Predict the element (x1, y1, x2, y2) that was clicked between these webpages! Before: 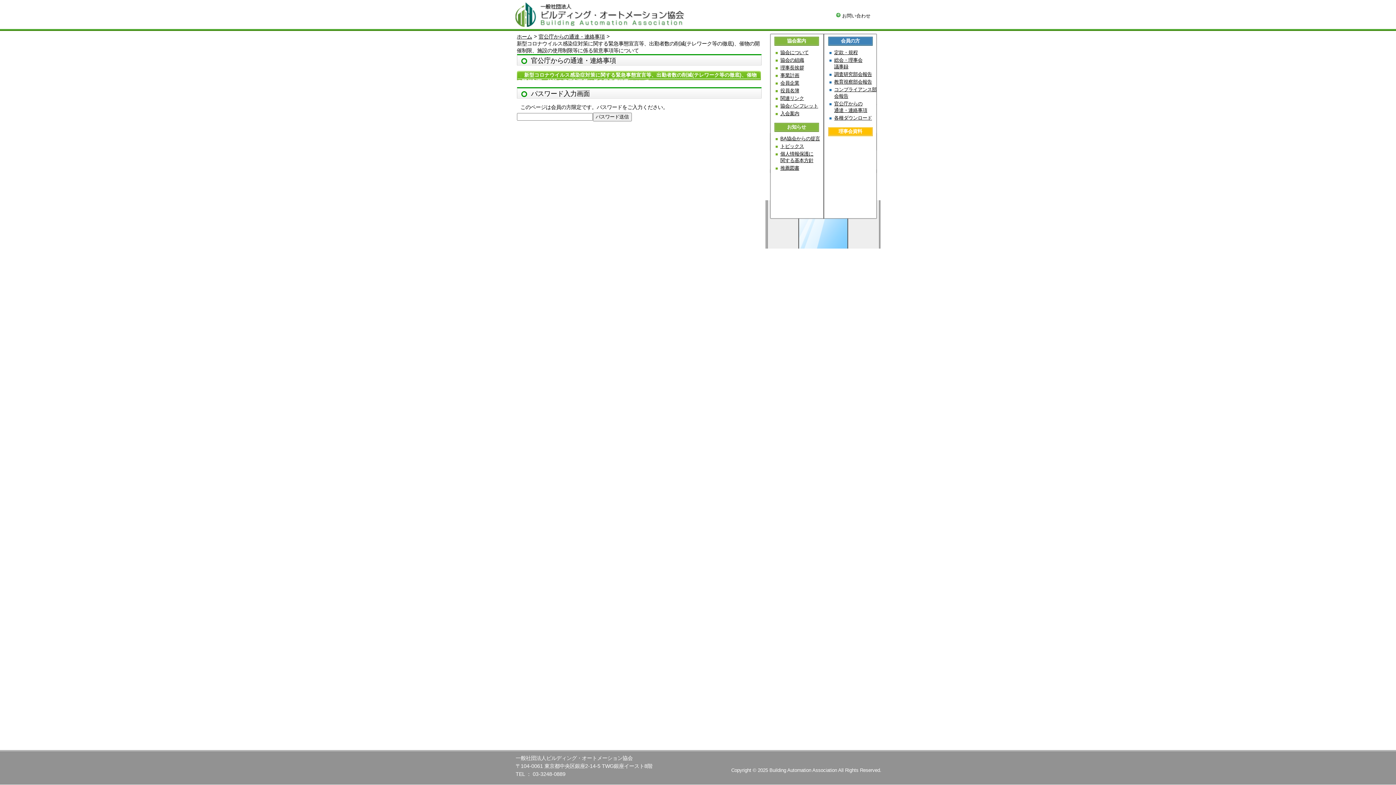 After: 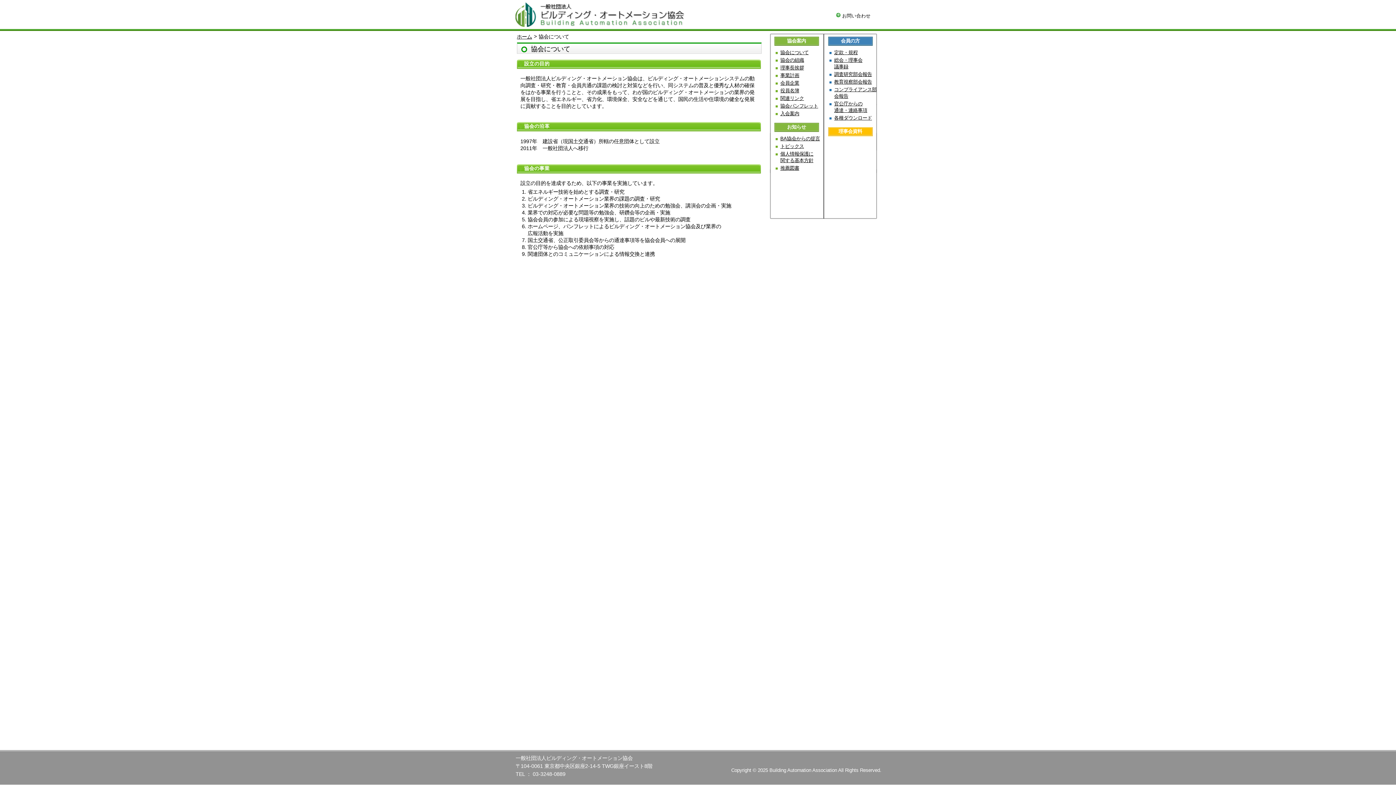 Action: bbox: (780, 49, 823, 56) label: 協会について